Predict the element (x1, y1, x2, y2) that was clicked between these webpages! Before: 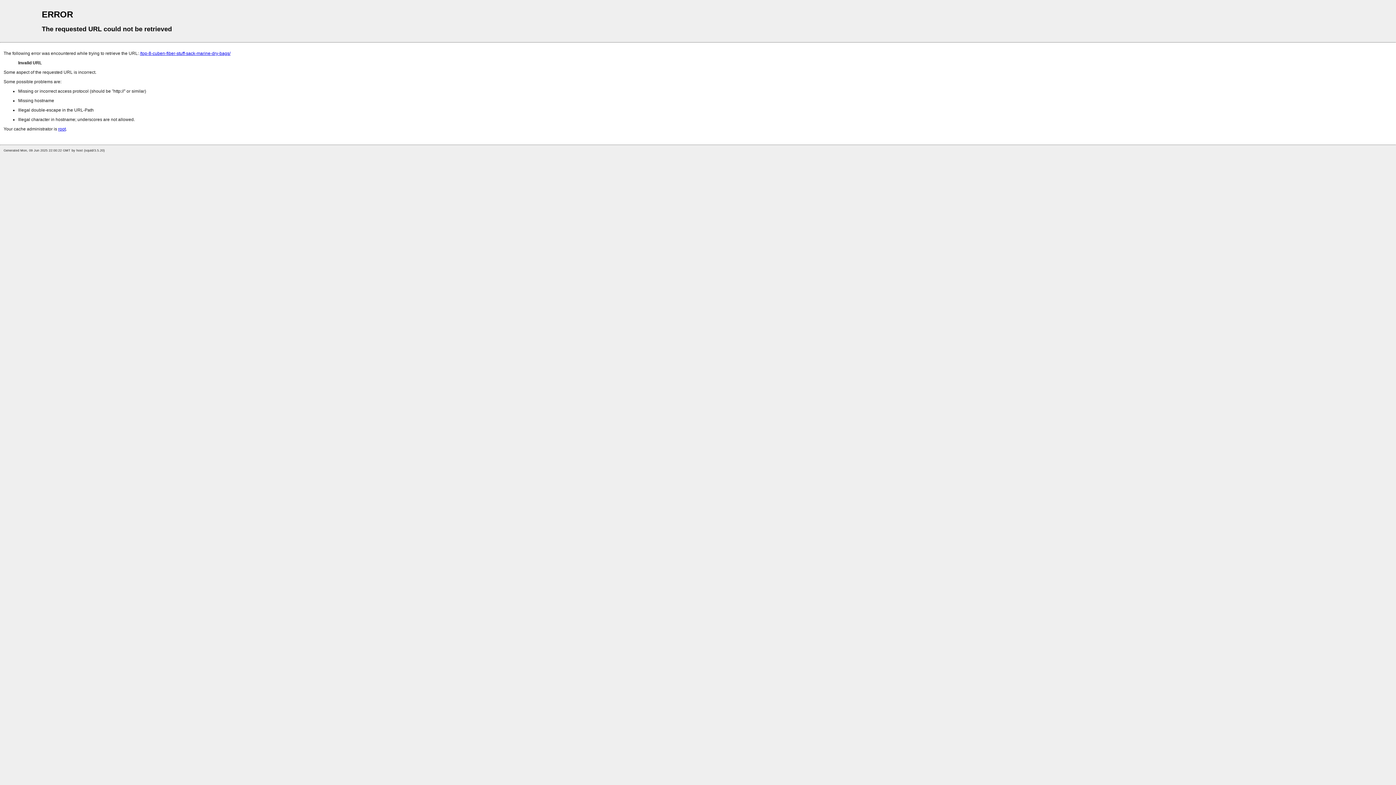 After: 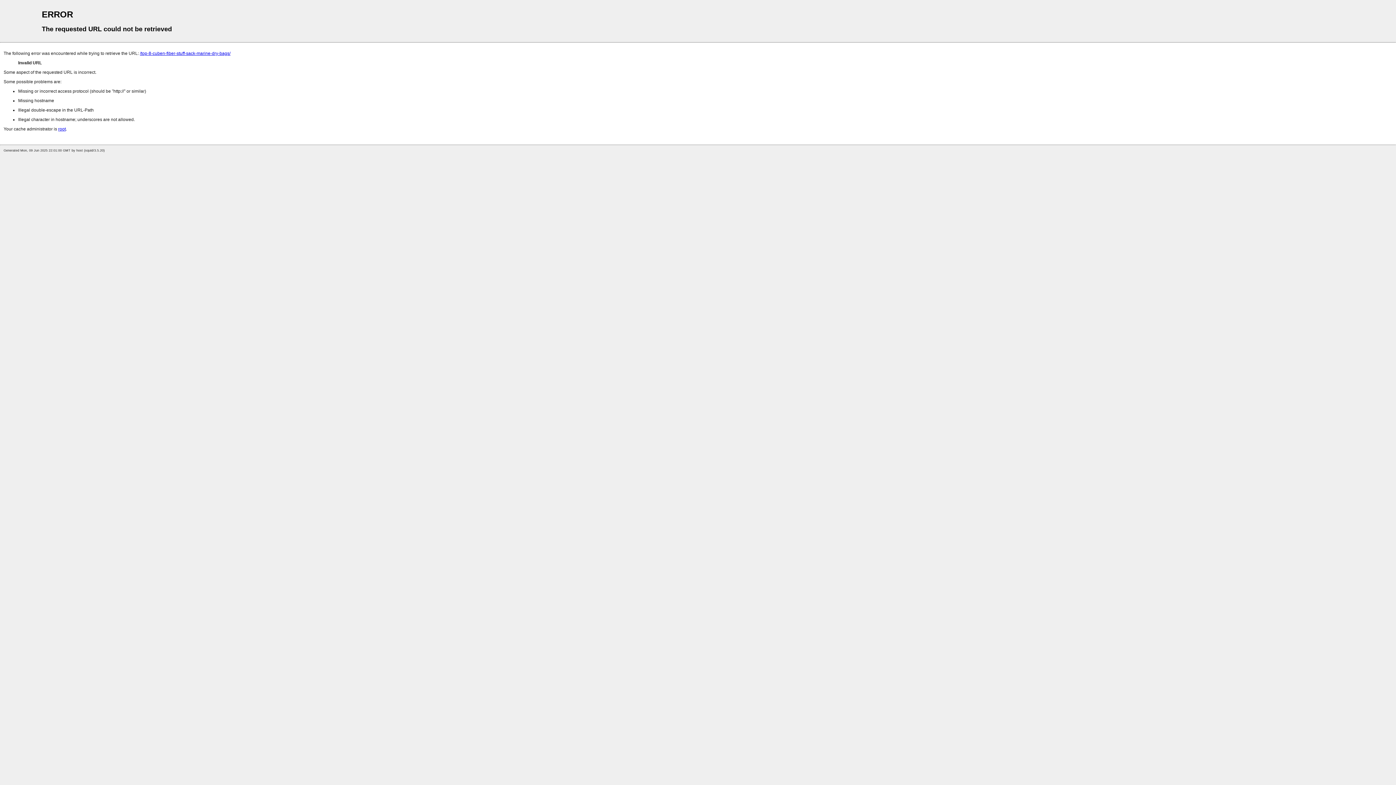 Action: bbox: (140, 50, 230, 56) label: /top-8-cuben-fiber-stuff-sack-marine-dry-bags/